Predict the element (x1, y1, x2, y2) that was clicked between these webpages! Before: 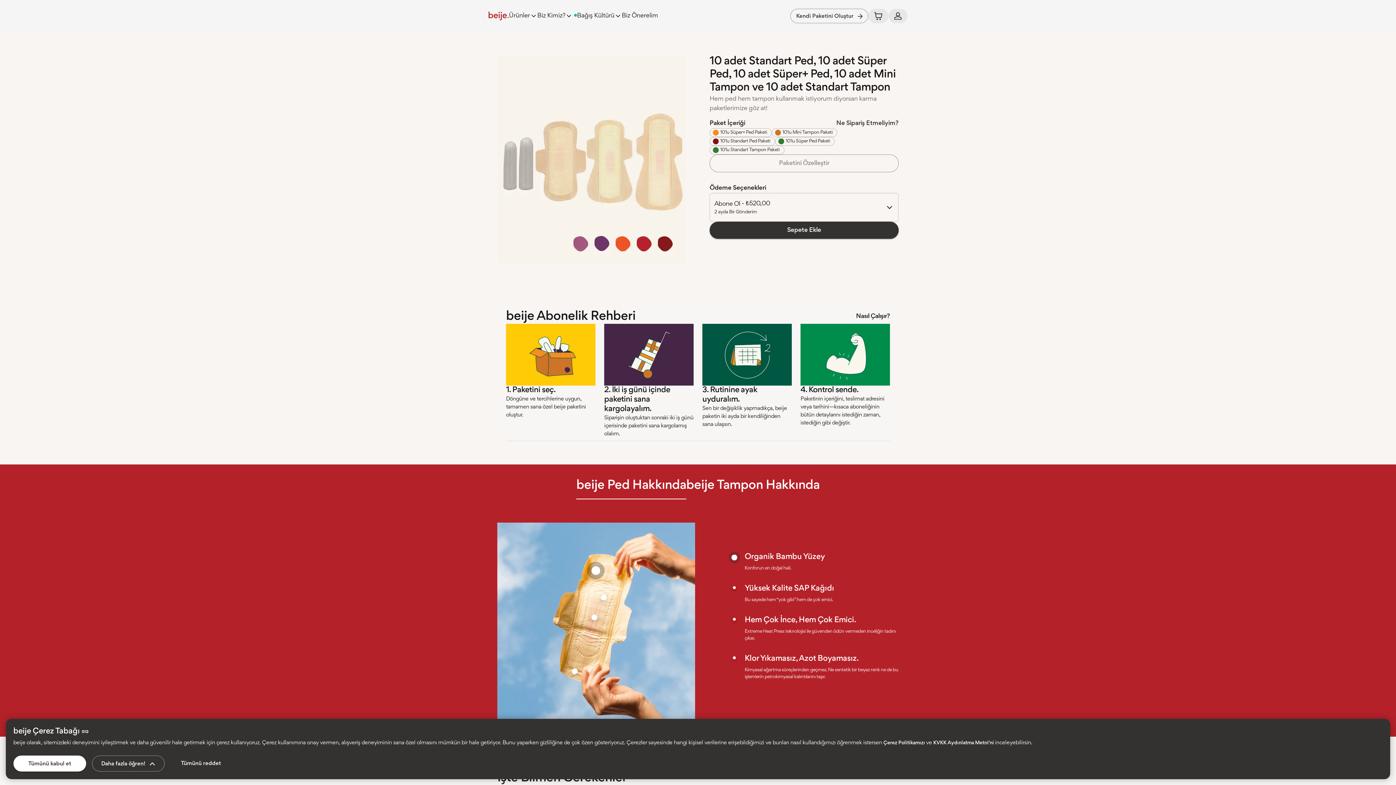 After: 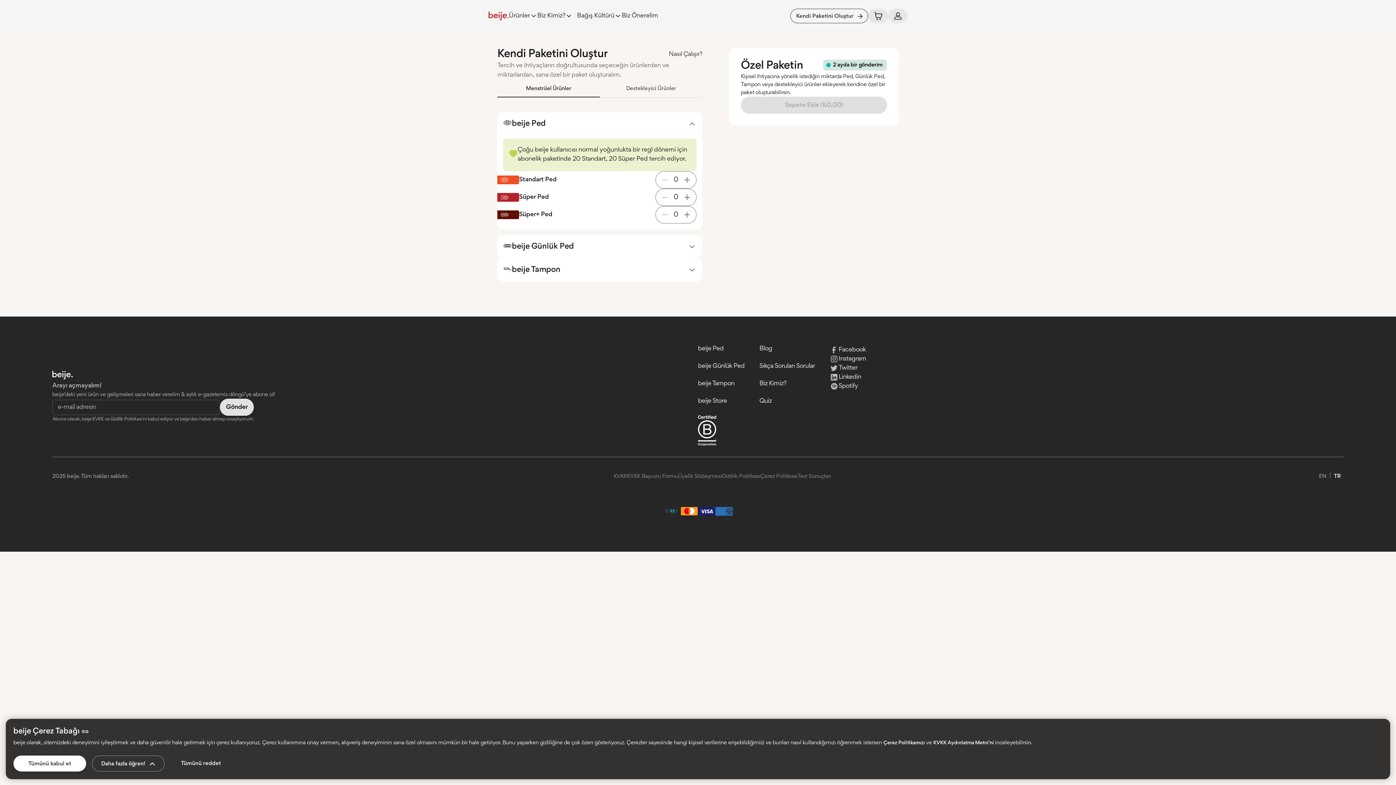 Action: label: Kendi Paketini Oluştur bbox: (790, 8, 868, 23)